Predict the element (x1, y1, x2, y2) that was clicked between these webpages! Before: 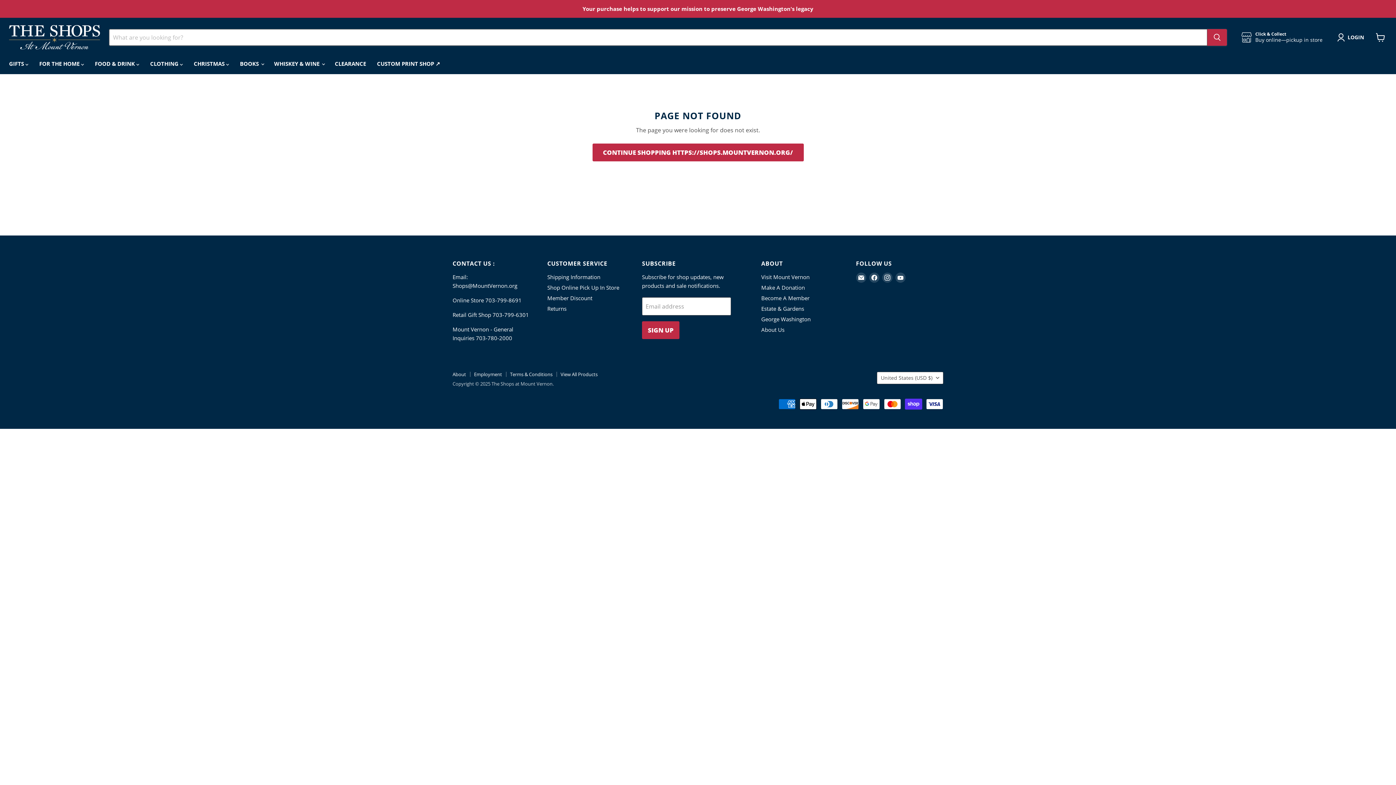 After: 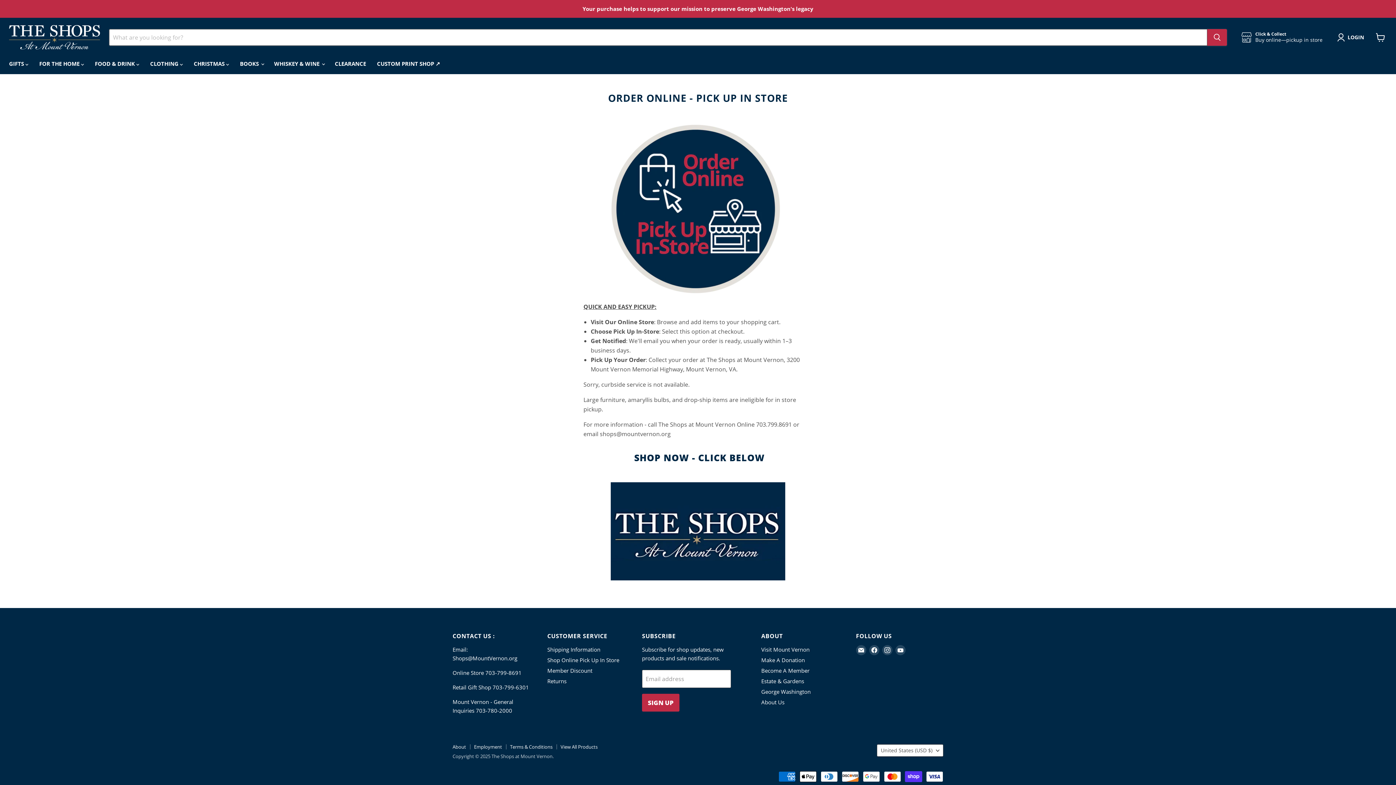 Action: label: Shop Online Pick Up In Store bbox: (547, 283, 619, 291)